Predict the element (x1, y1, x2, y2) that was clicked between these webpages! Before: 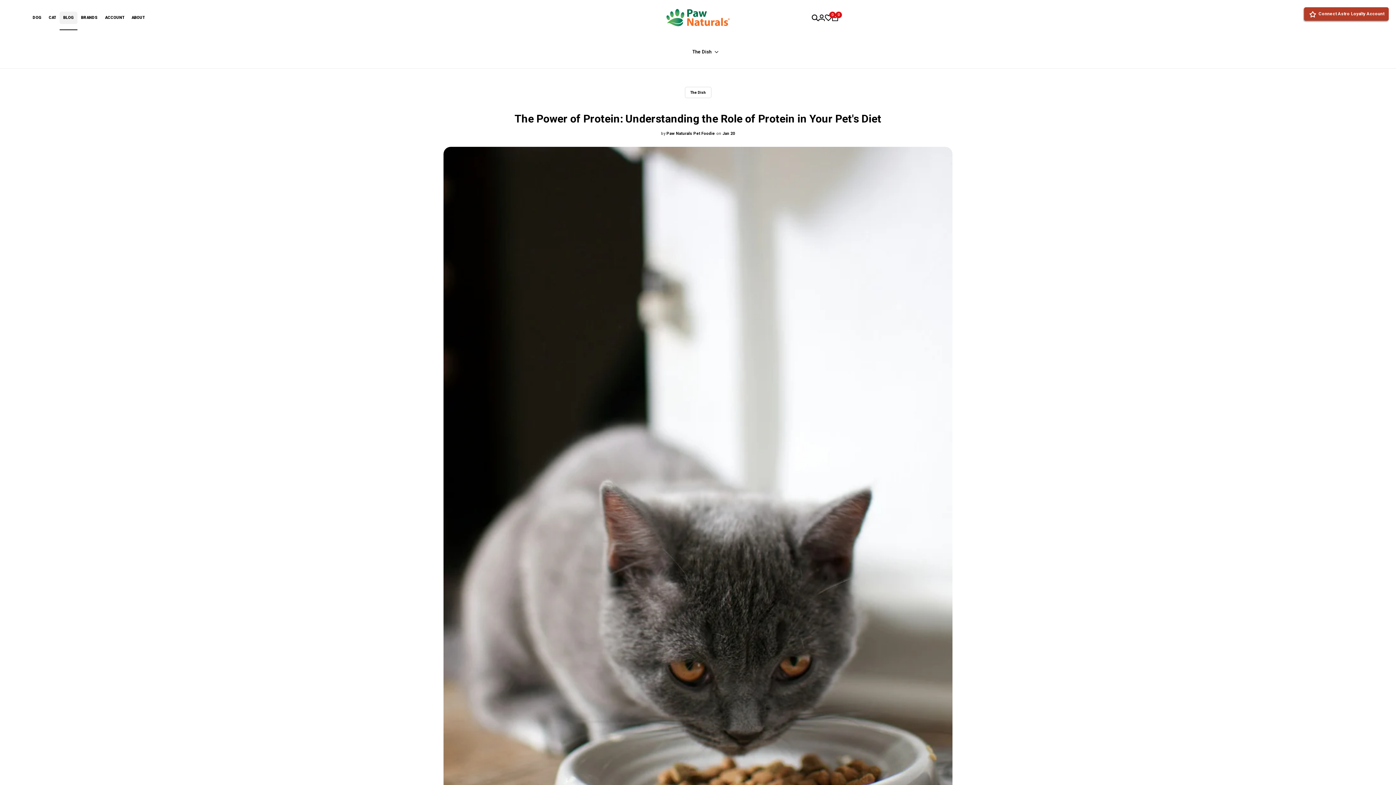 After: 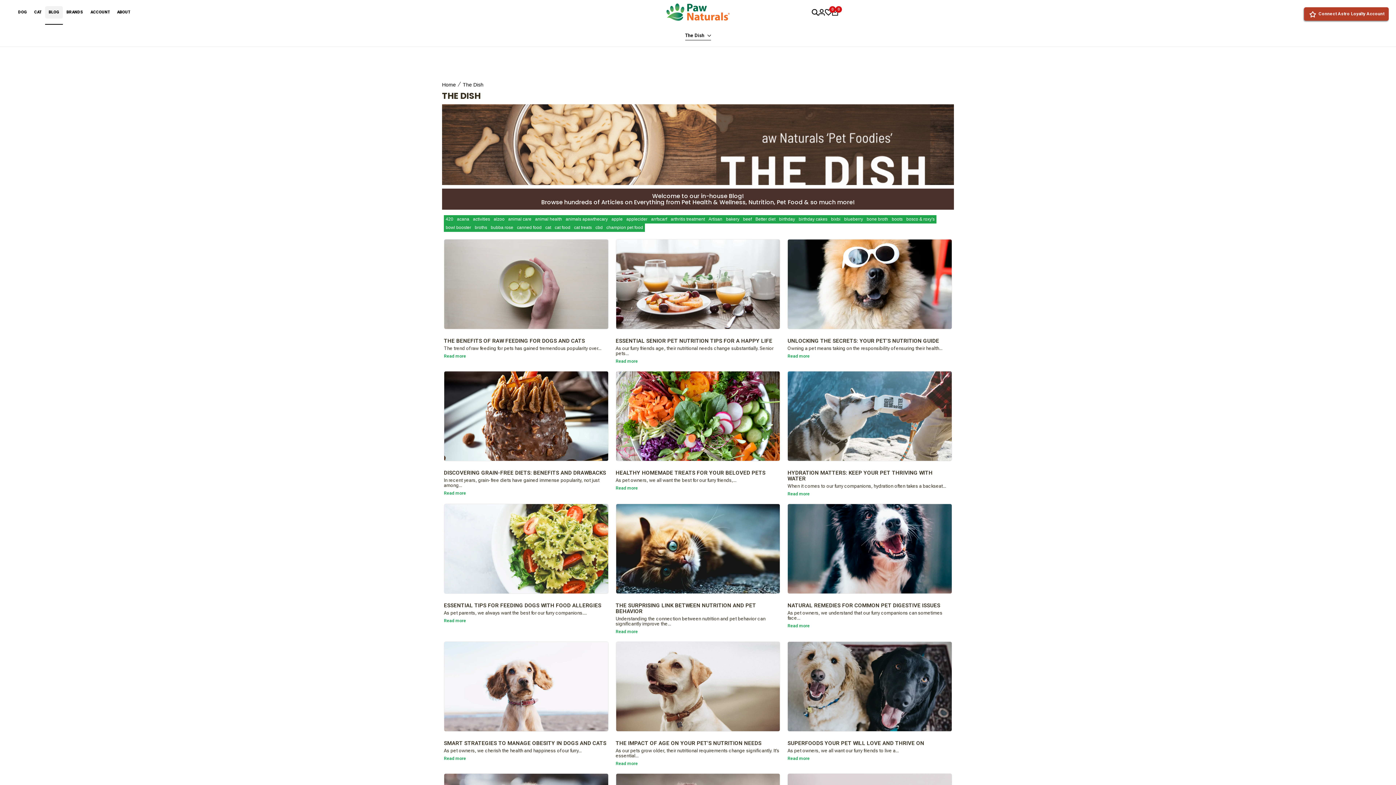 Action: bbox: (684, 86, 711, 98) label: The Dish